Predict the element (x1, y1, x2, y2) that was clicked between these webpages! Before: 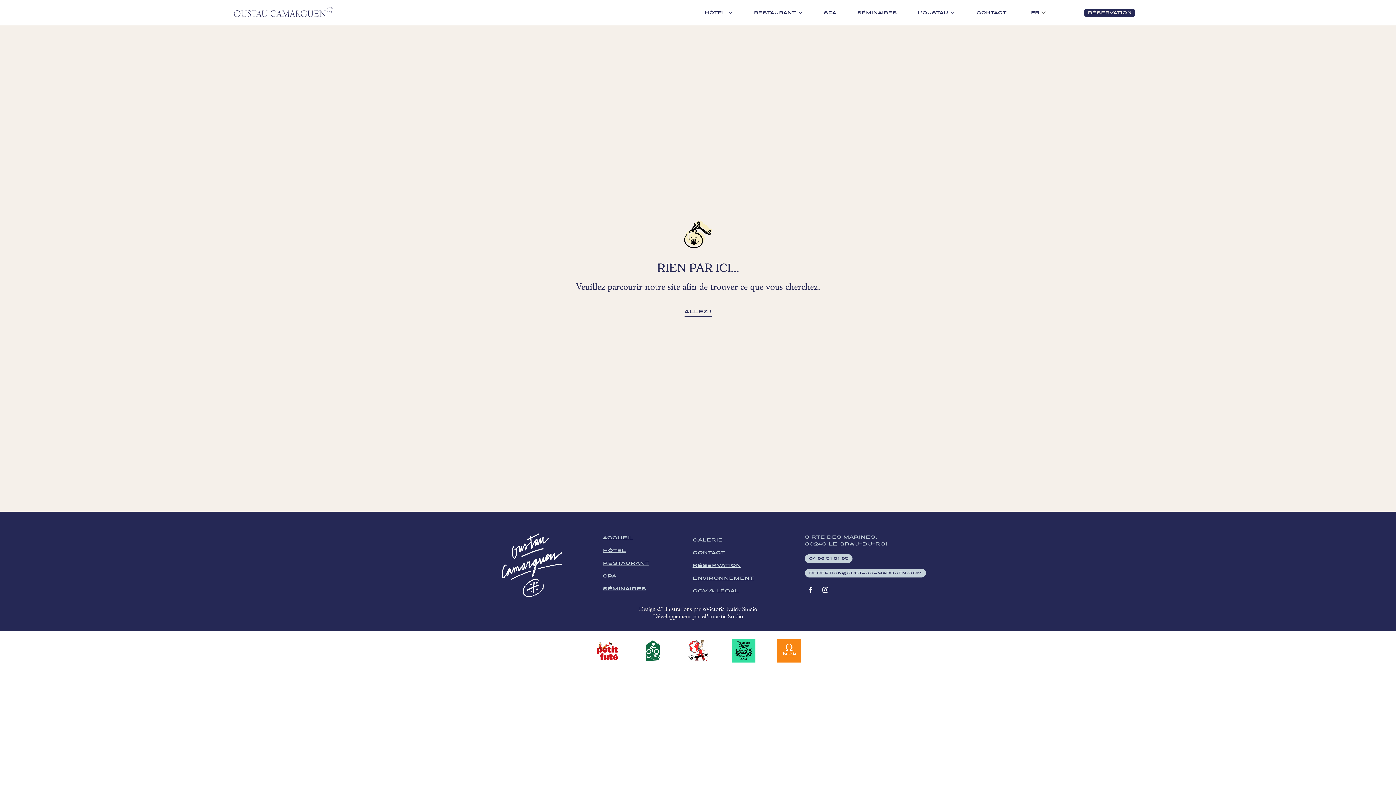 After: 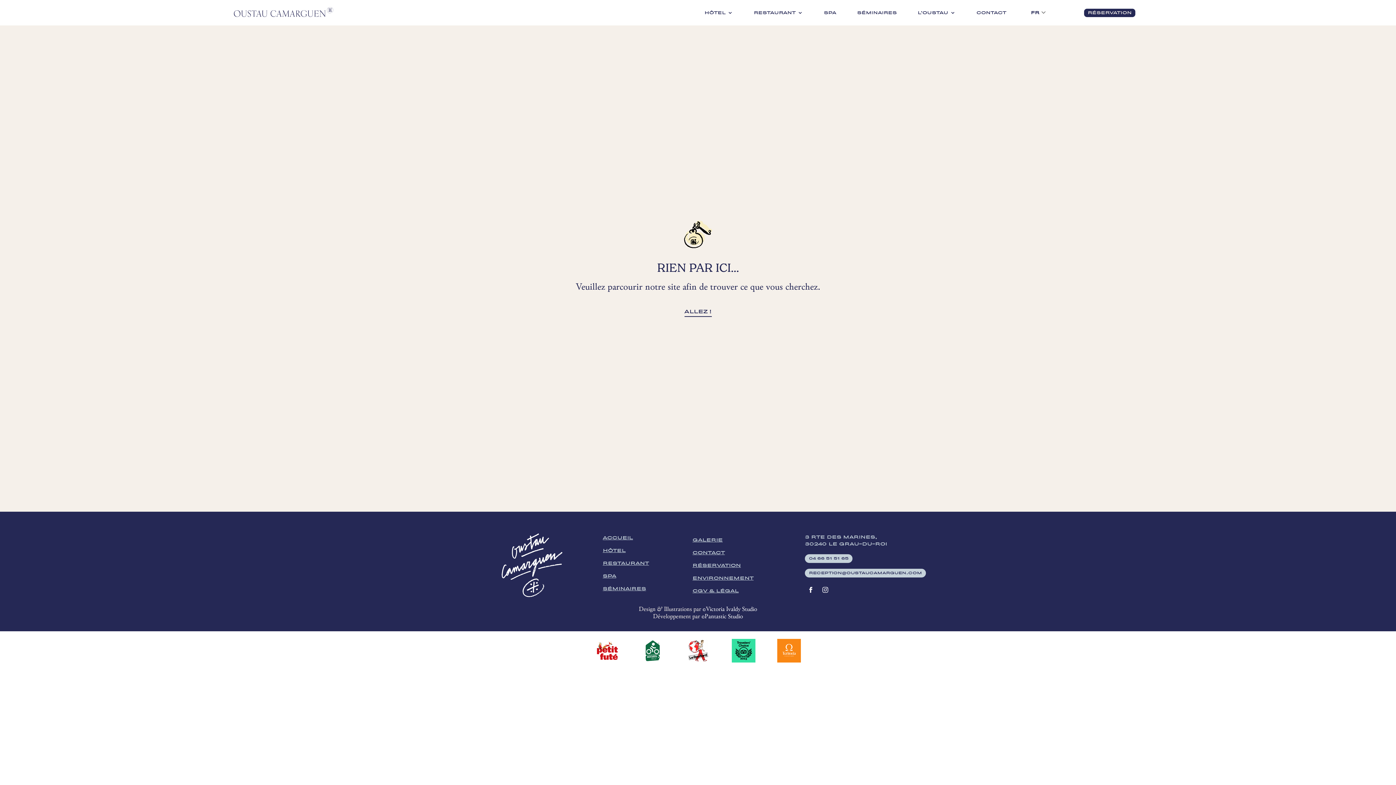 Action: bbox: (819, 584, 831, 596)